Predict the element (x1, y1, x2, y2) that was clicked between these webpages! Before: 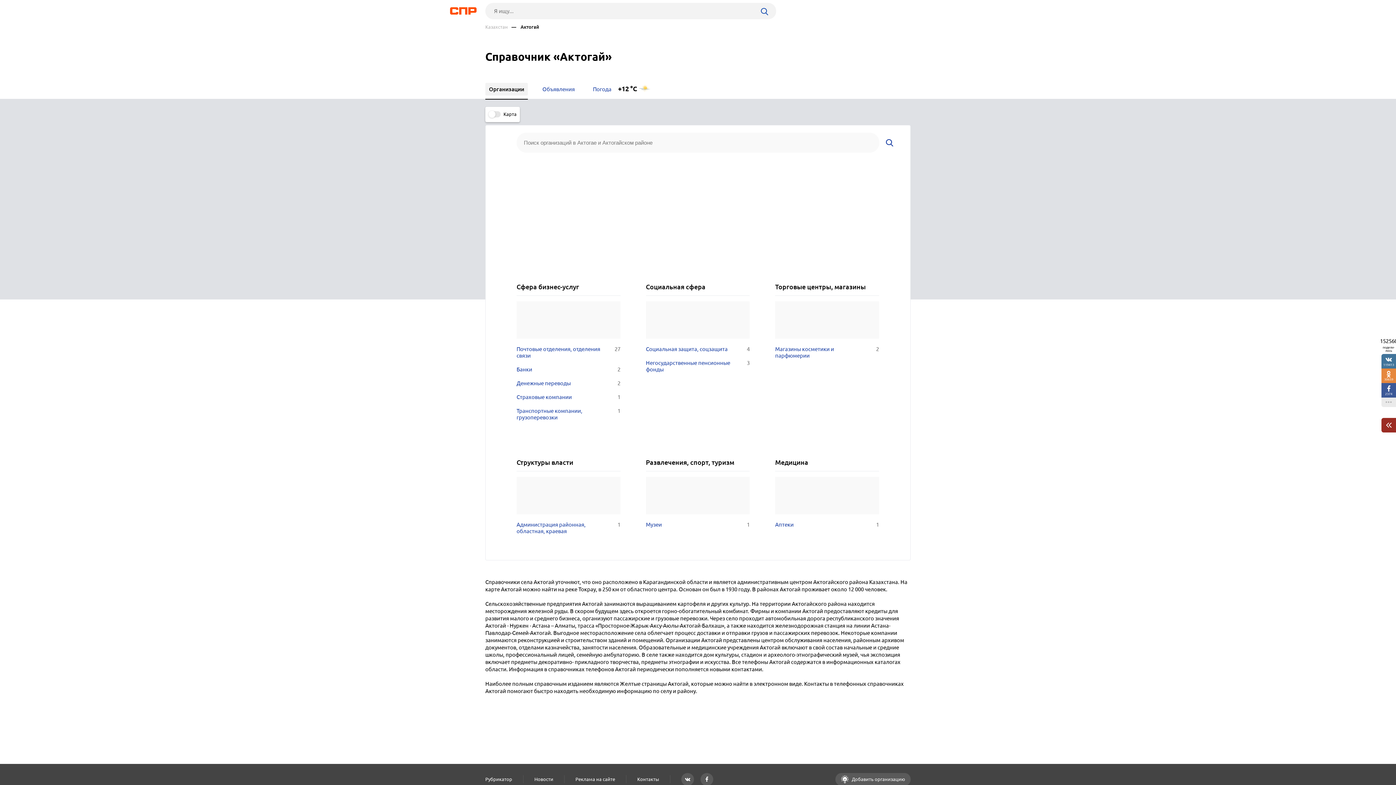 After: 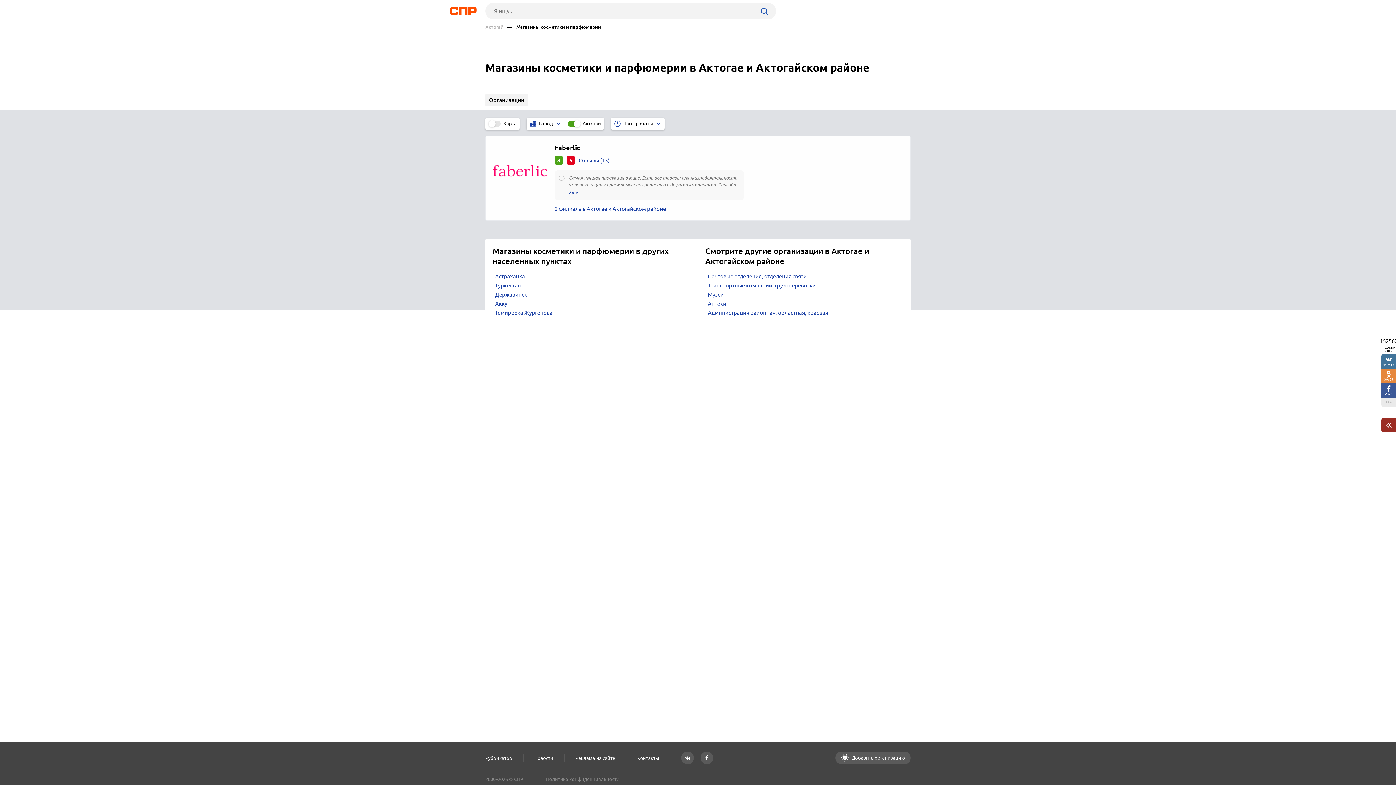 Action: bbox: (771, 342, 882, 362) label: Магазины косметики и парфюмерии
2